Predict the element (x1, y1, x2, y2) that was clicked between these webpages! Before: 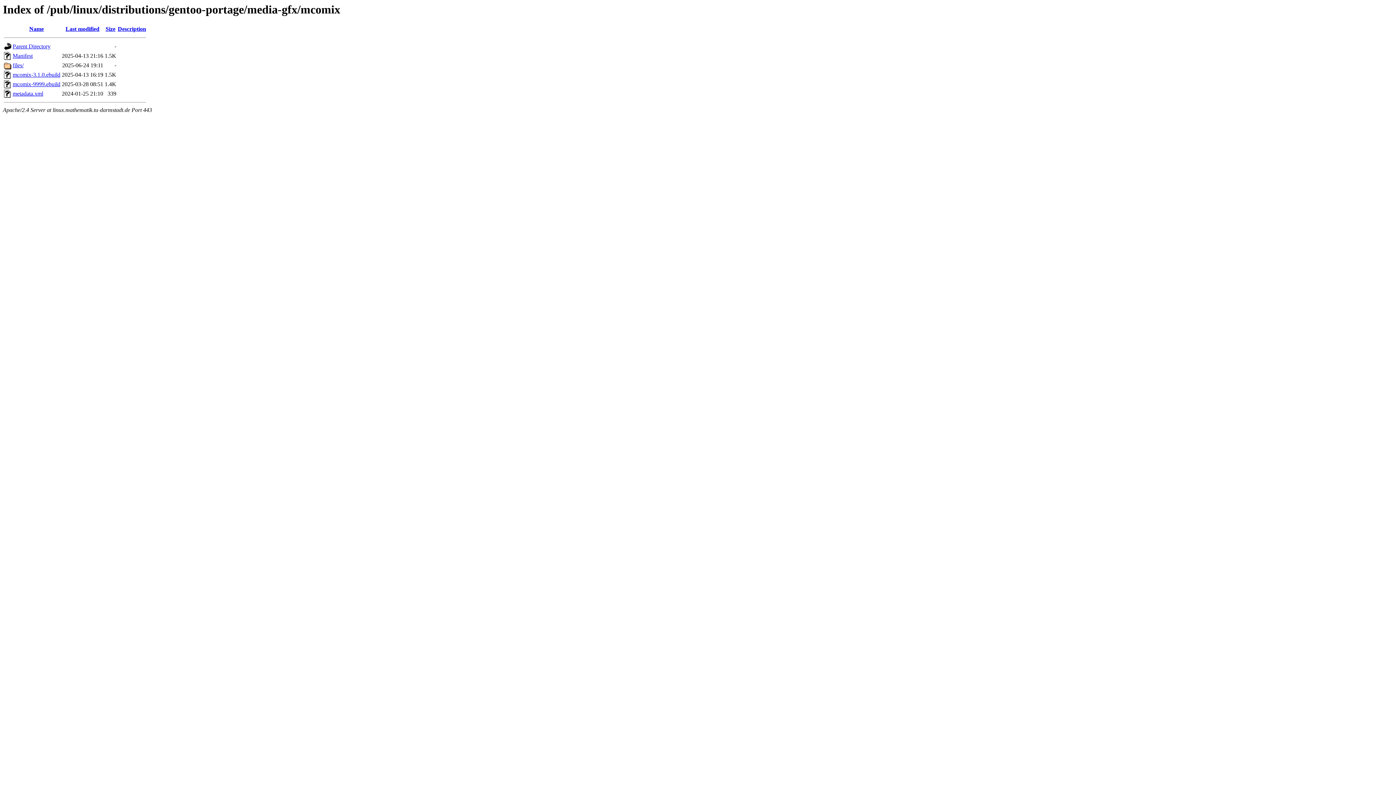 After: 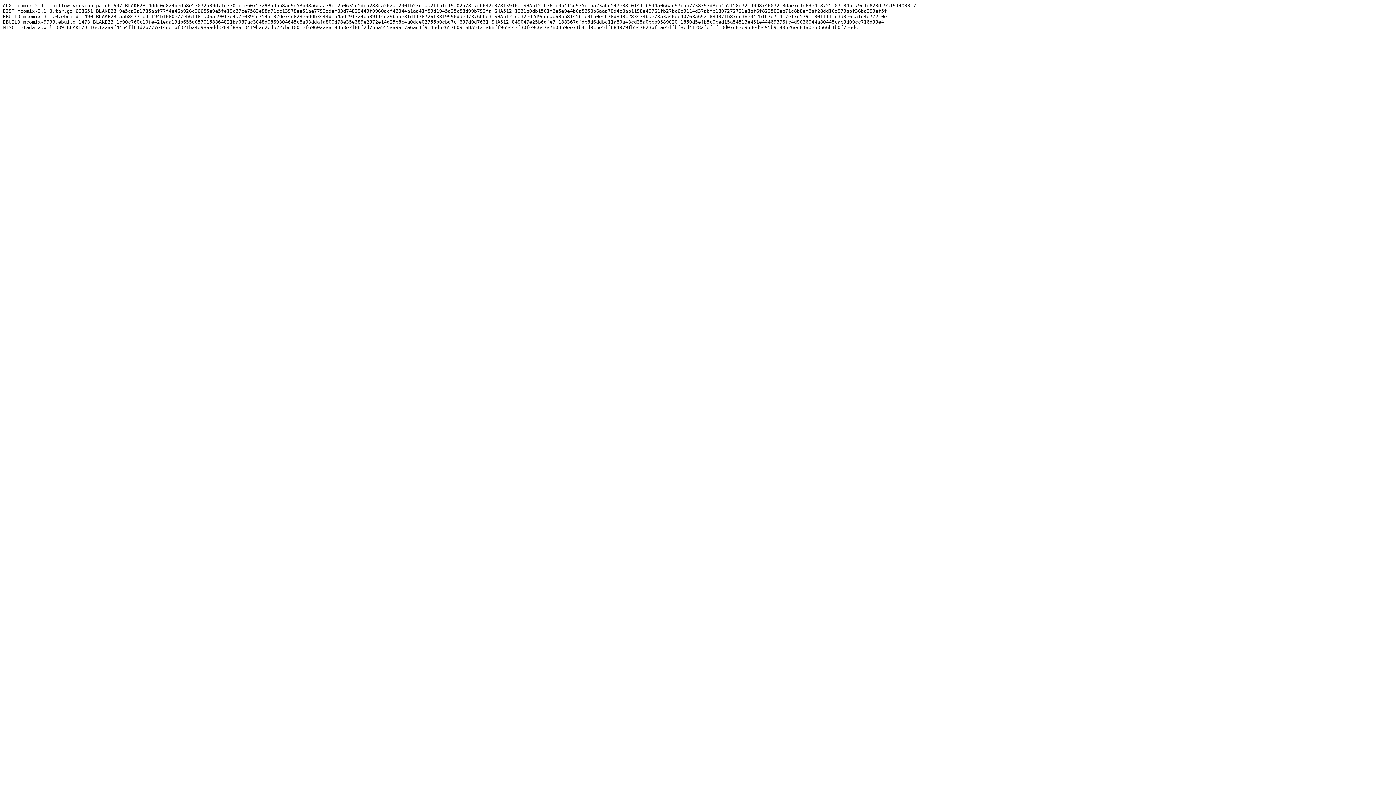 Action: bbox: (12, 52, 32, 59) label: Manifest